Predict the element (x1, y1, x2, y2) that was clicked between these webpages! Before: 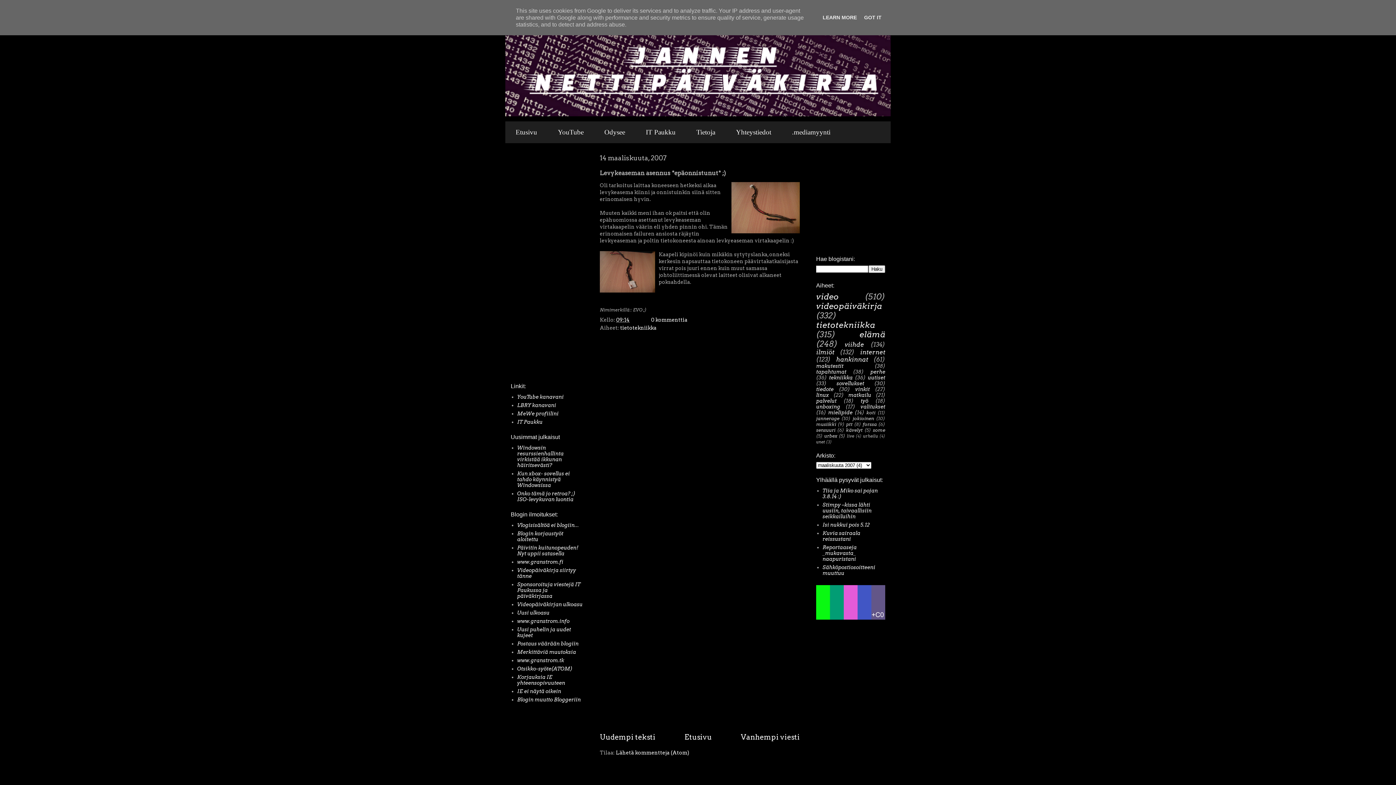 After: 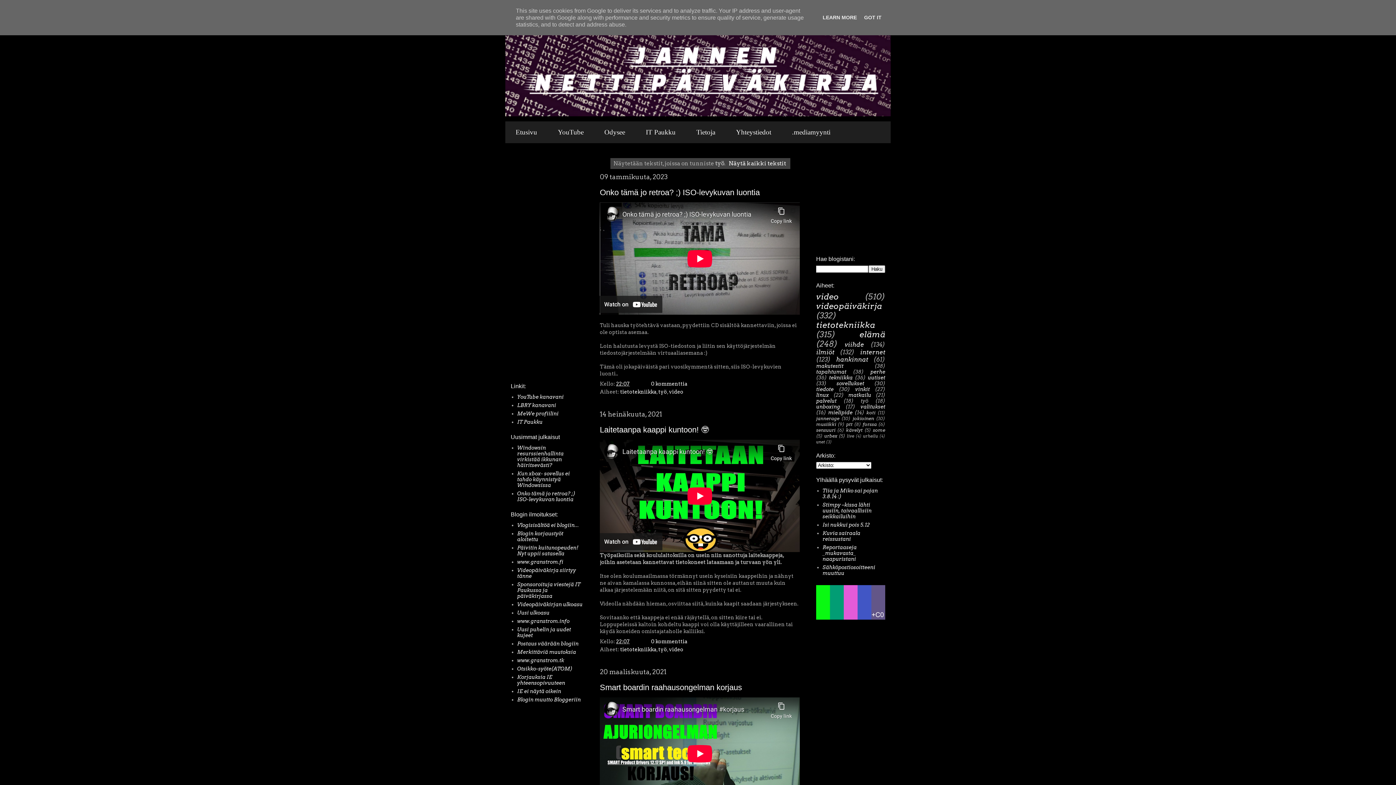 Action: label: työ bbox: (860, 398, 868, 404)